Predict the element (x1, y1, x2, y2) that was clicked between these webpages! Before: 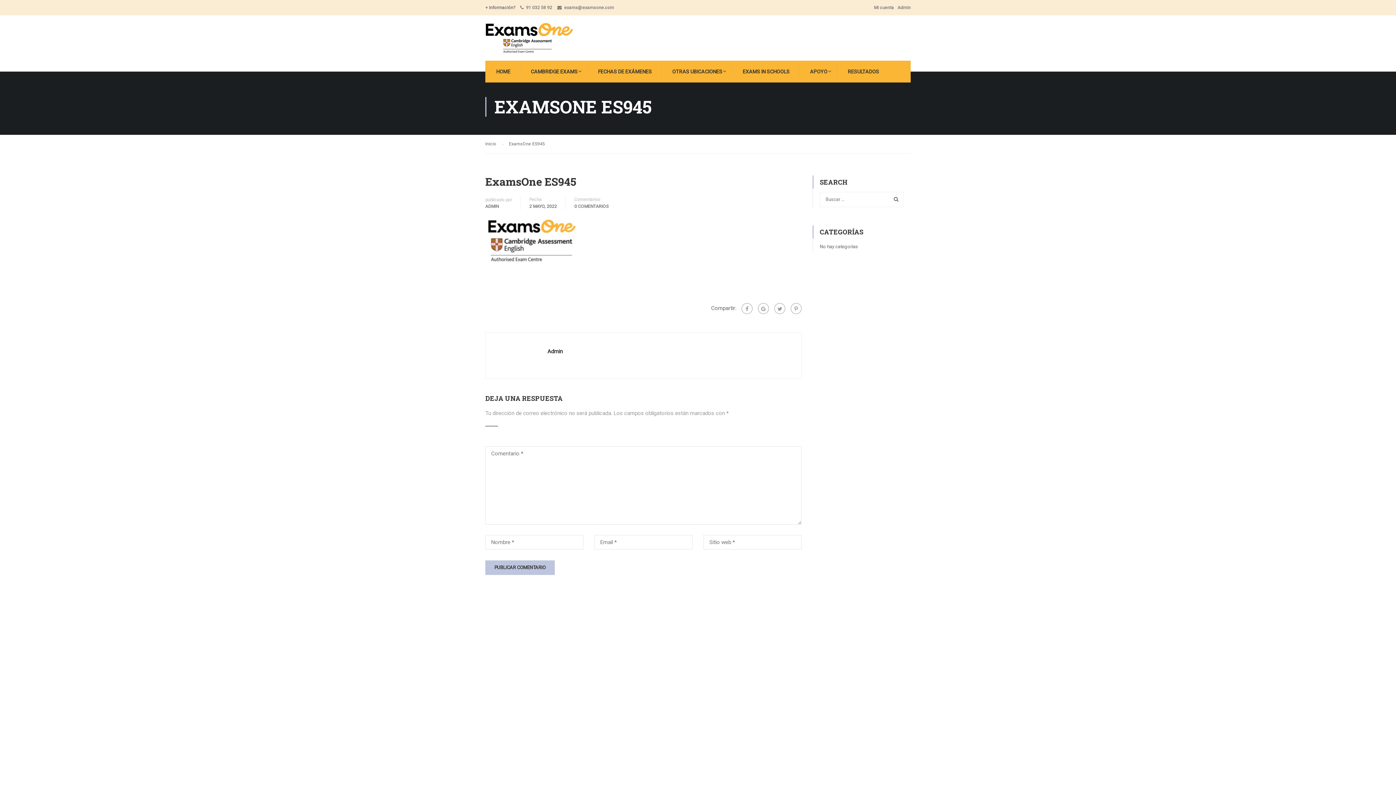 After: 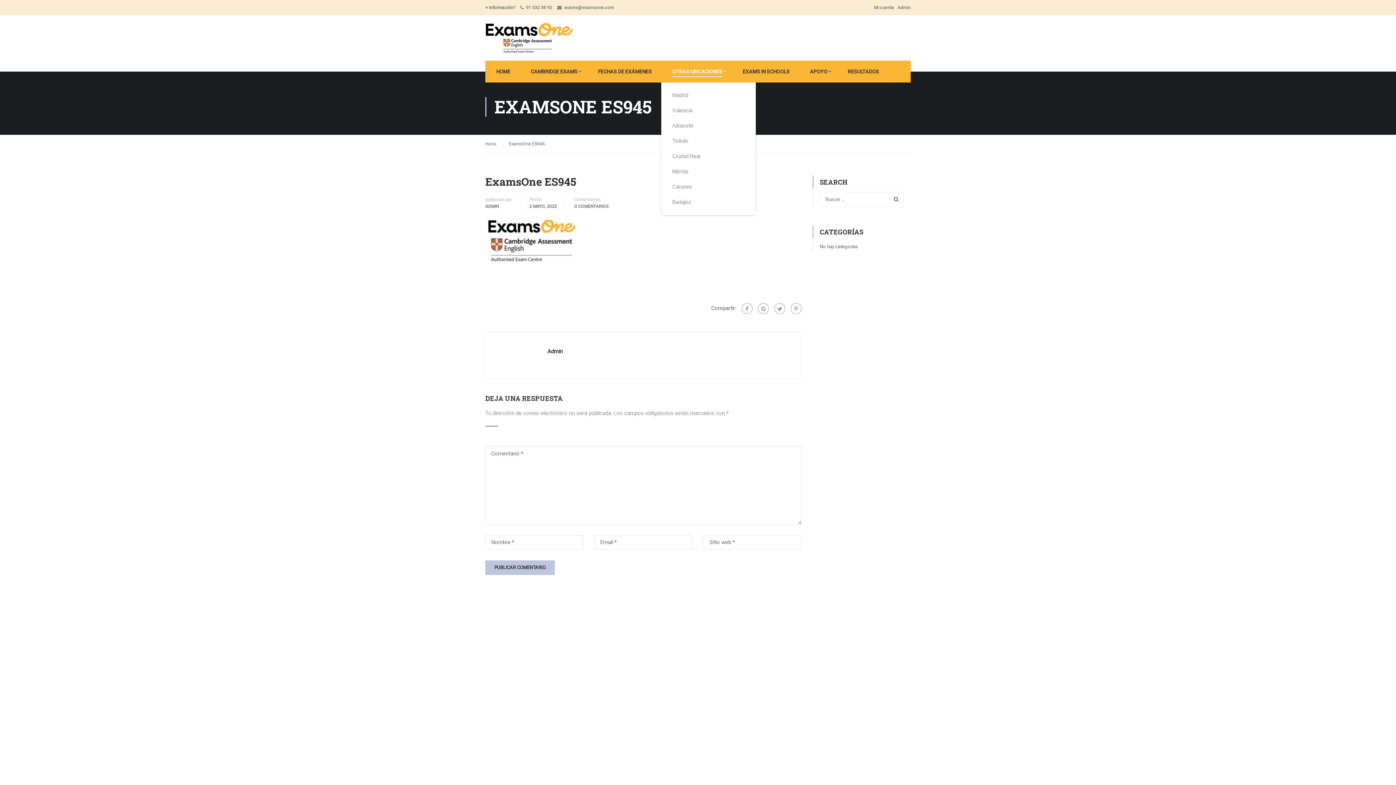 Action: label: OTRAS UBICACIONES bbox: (661, 60, 730, 82)